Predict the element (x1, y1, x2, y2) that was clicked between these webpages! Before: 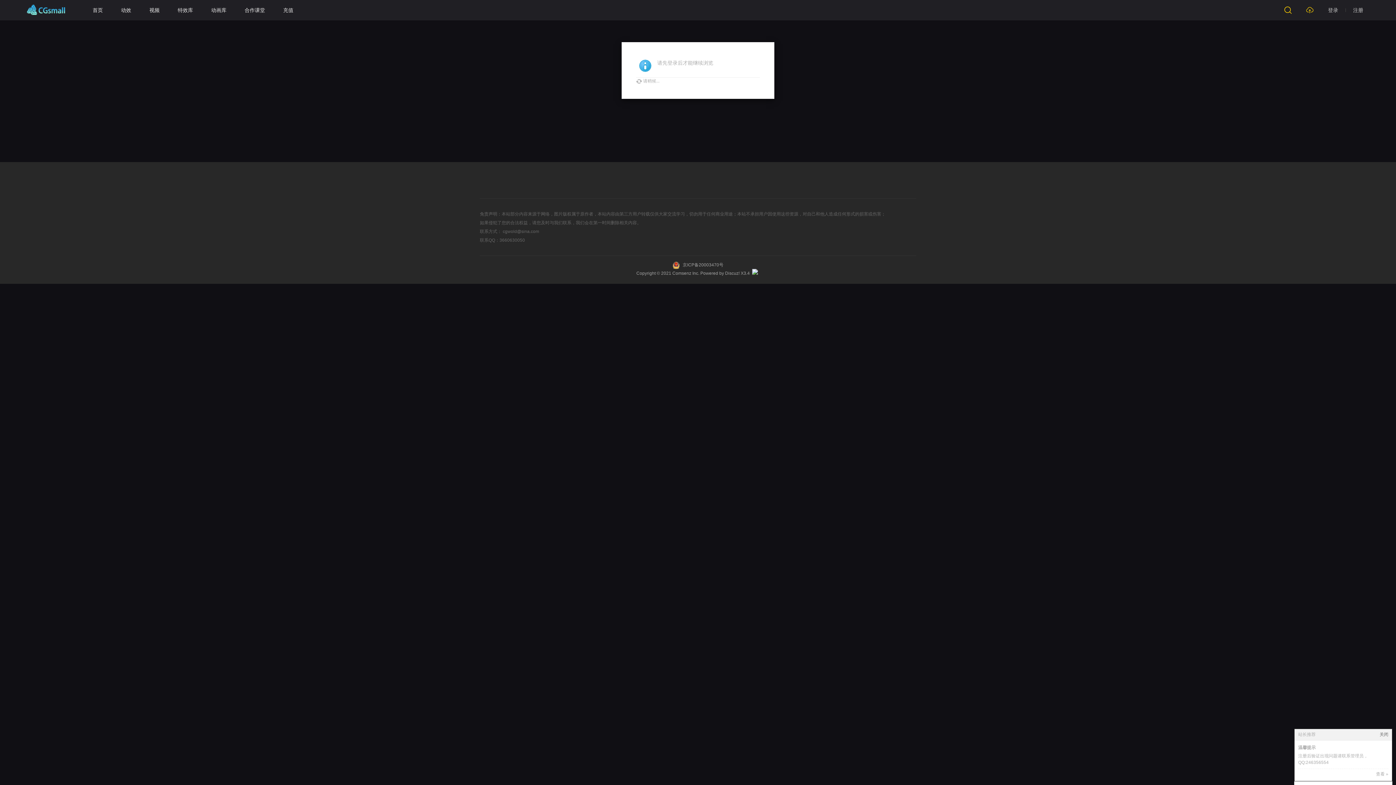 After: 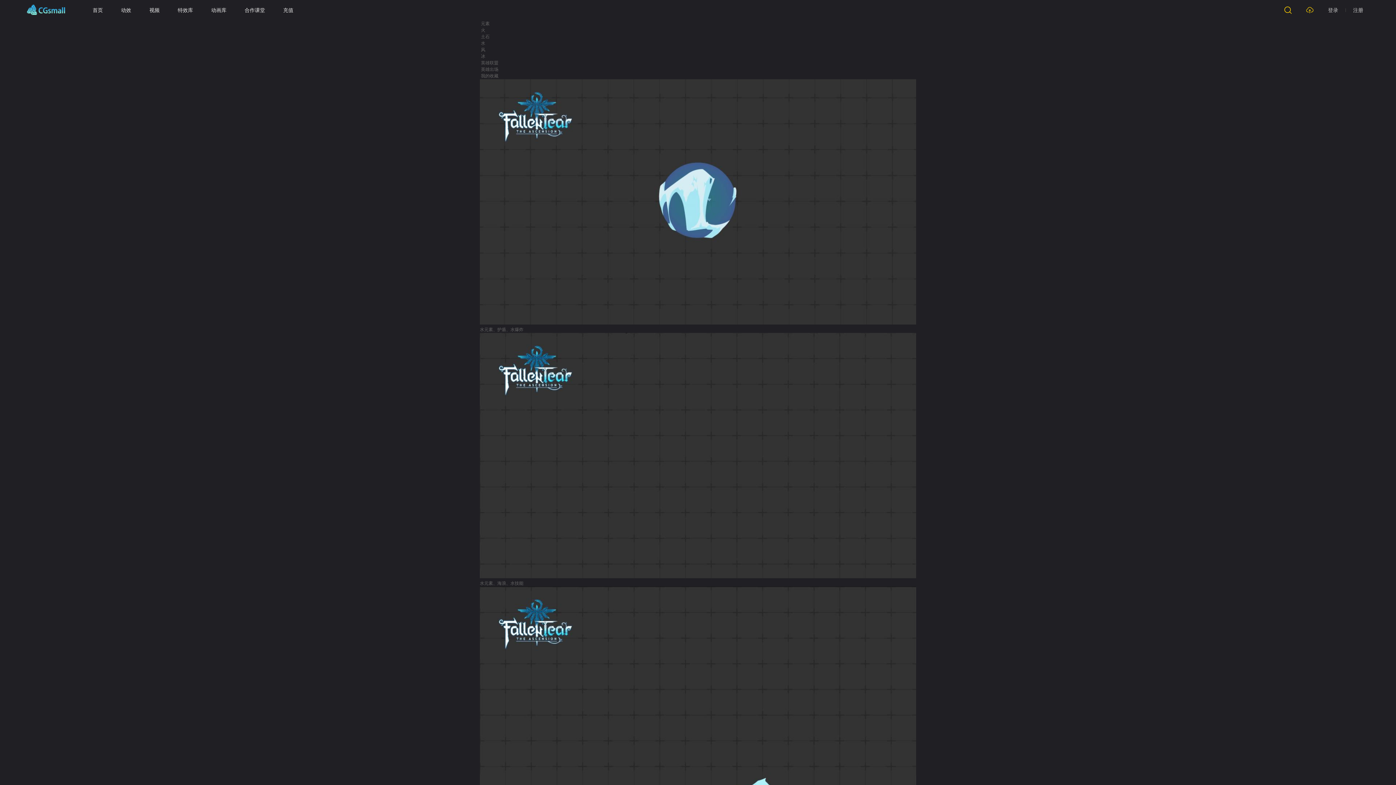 Action: bbox: (168, 0, 202, 20) label: 特效库